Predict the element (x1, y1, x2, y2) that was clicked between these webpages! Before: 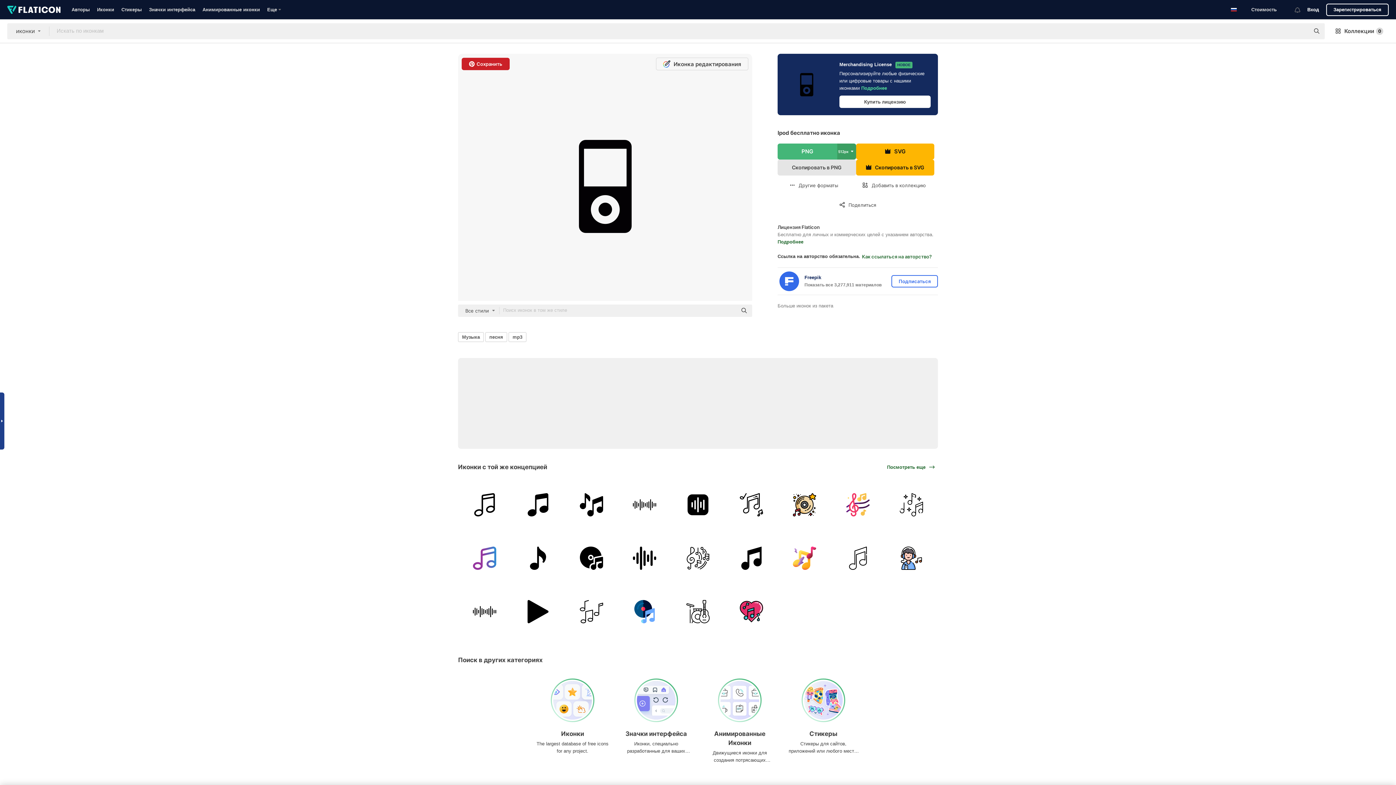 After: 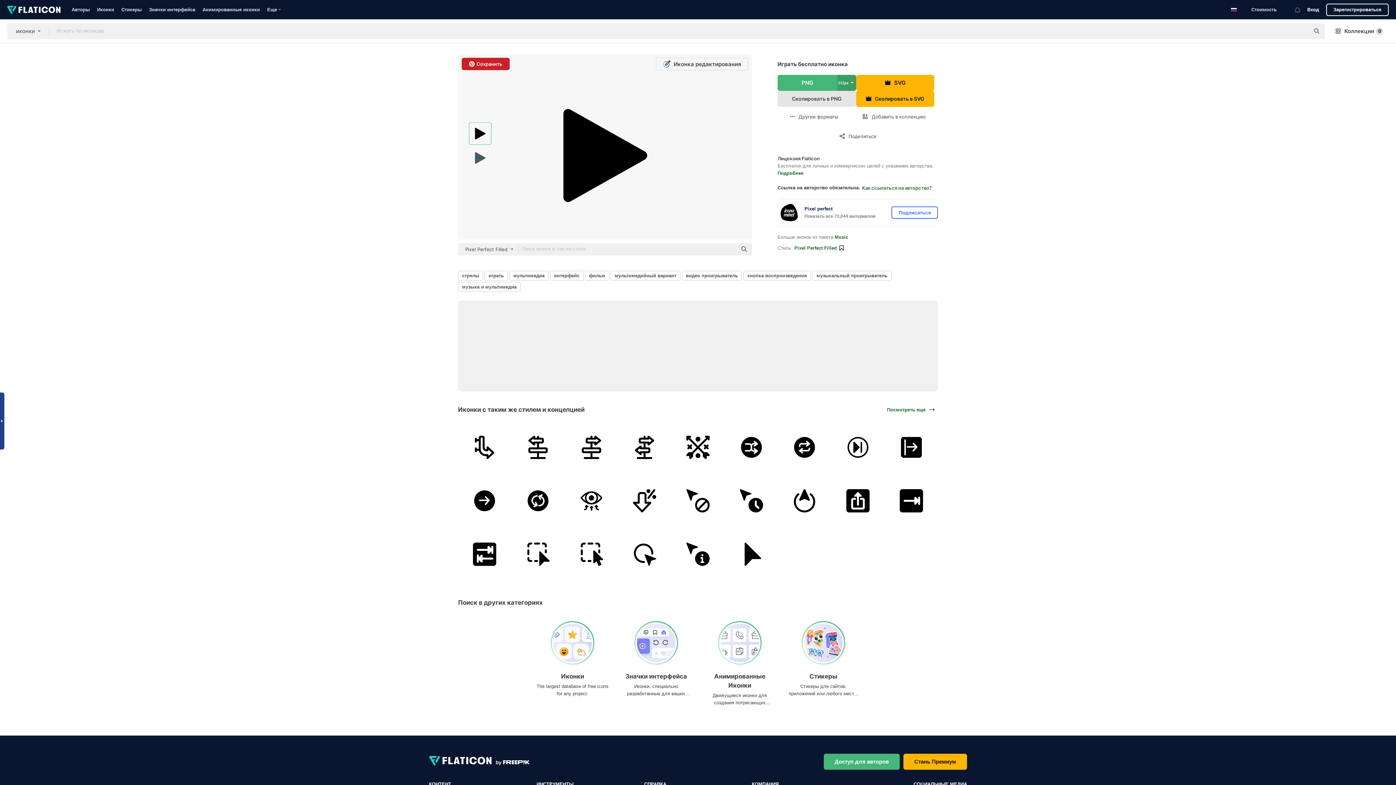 Action: bbox: (511, 585, 564, 638)